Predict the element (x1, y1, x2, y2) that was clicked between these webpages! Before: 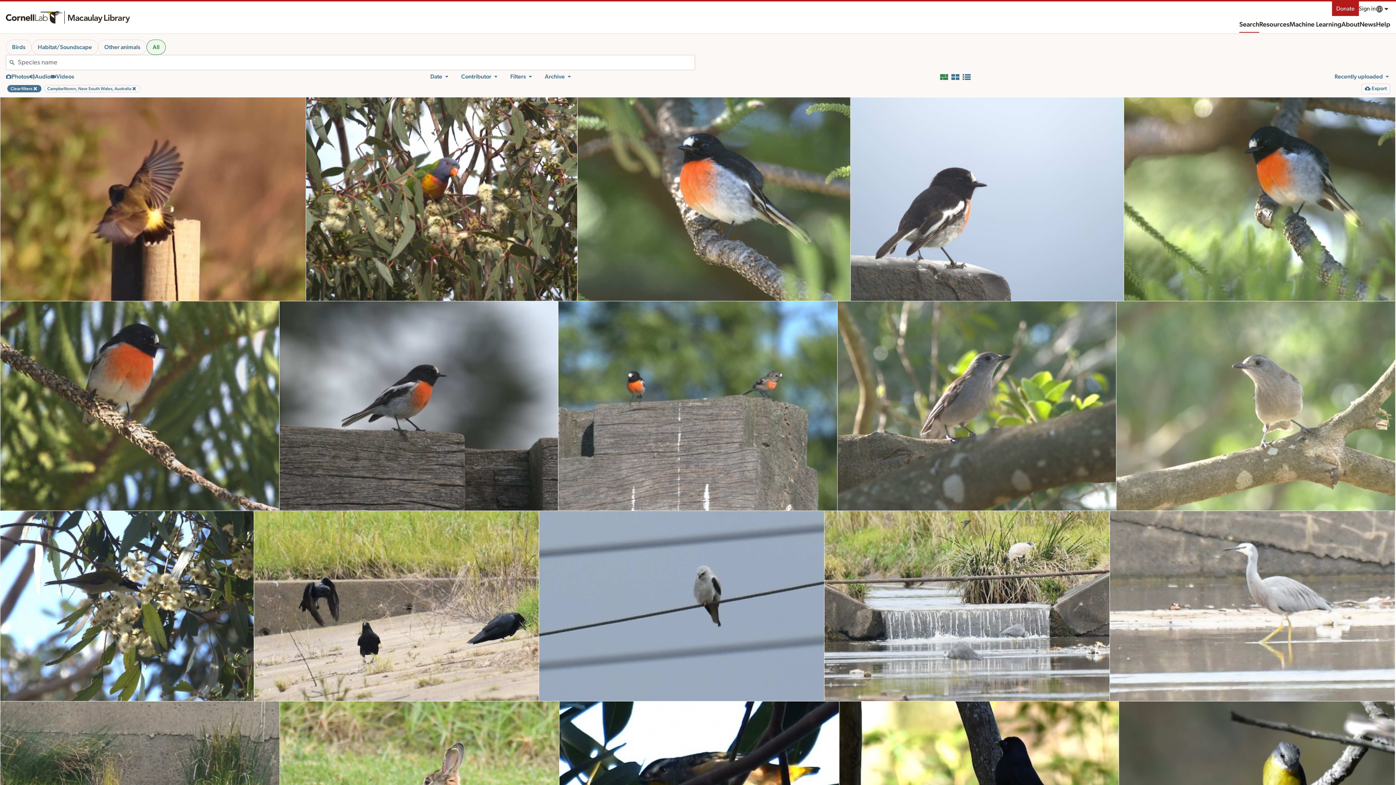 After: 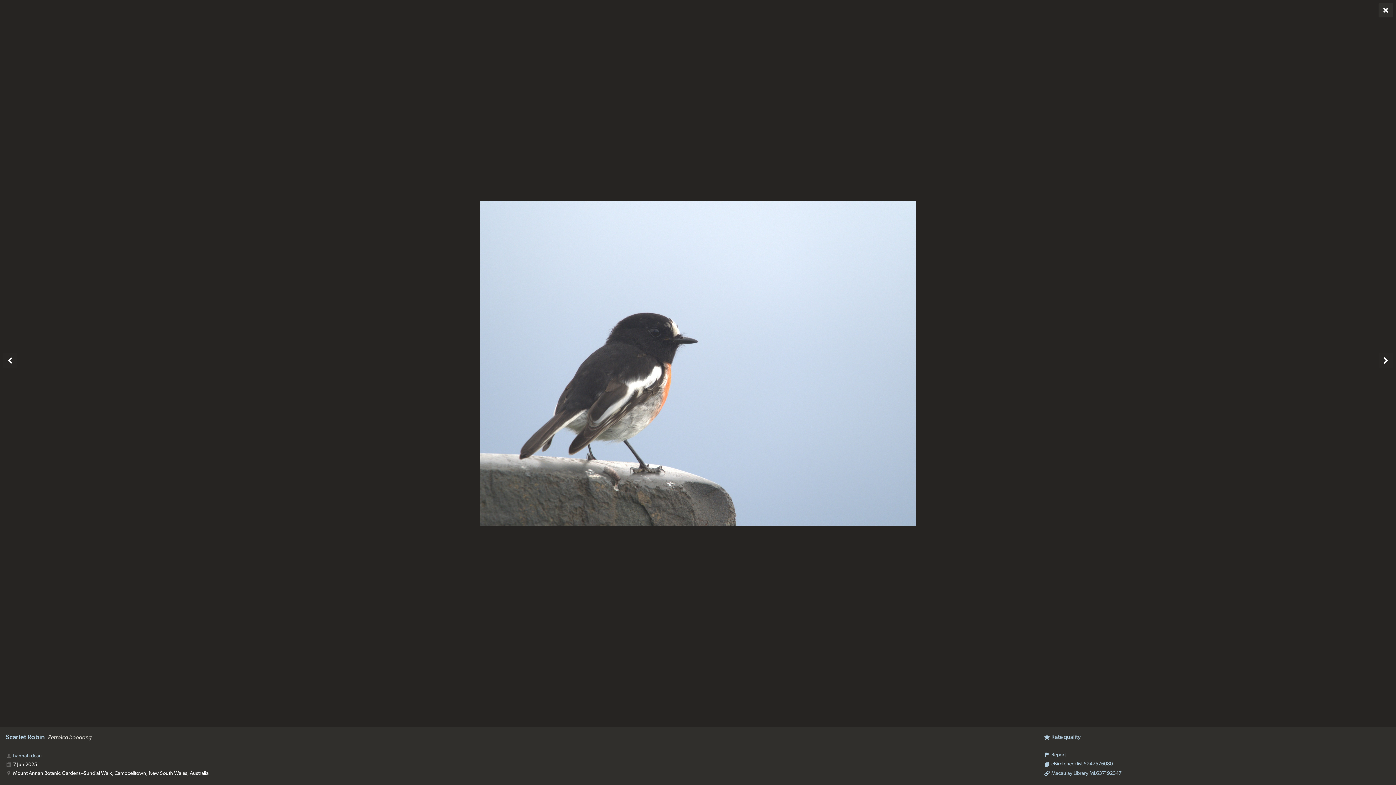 Action: label: Scarlet Robin © hannah deau bbox: (850, 97, 1124, 301)